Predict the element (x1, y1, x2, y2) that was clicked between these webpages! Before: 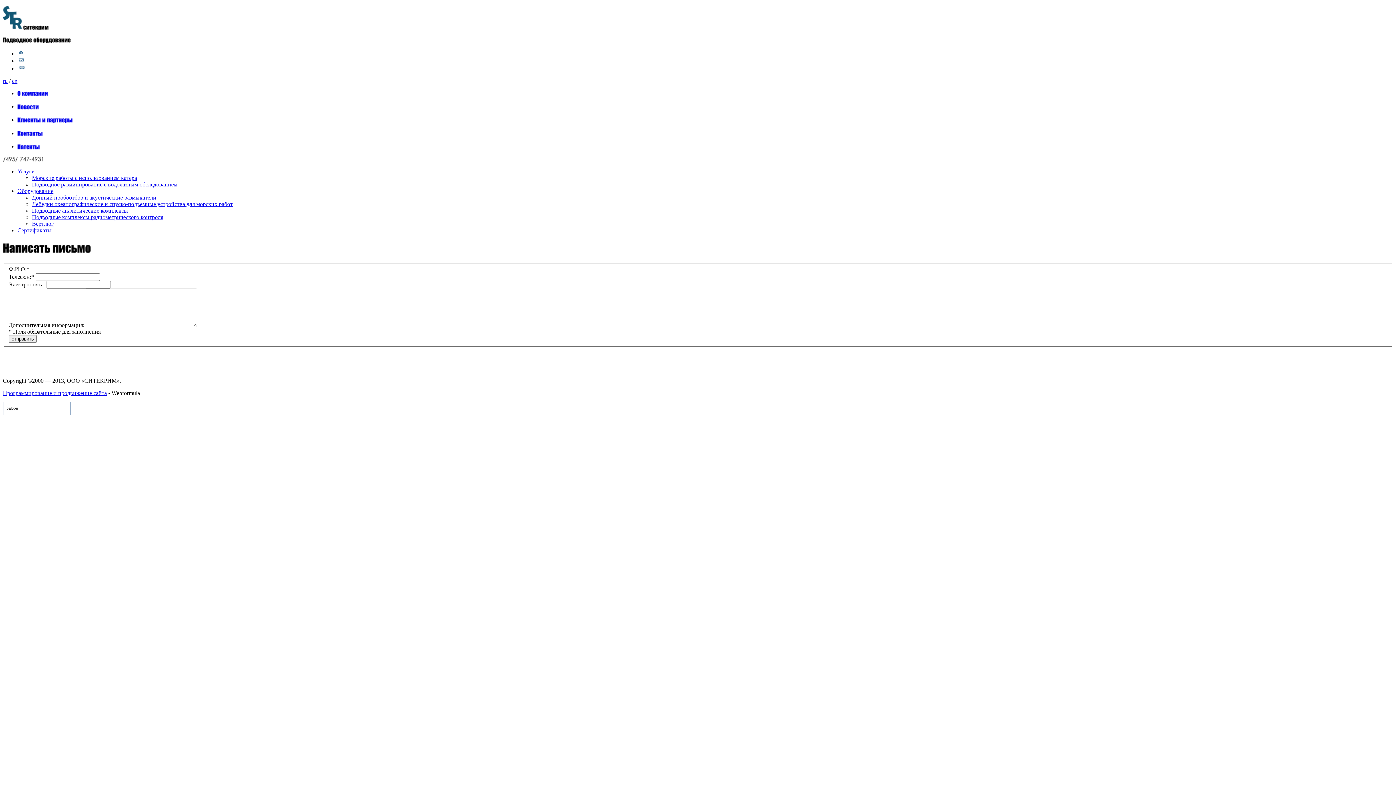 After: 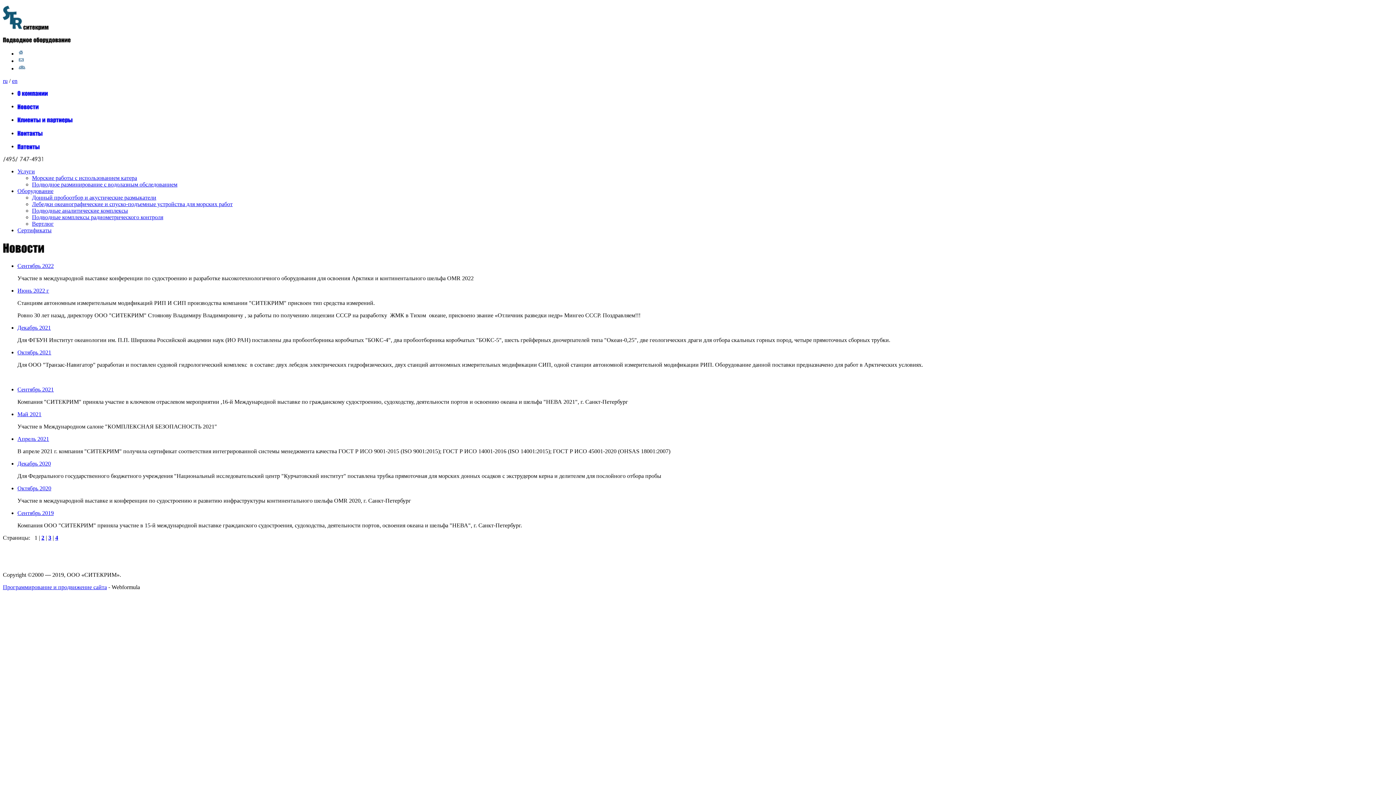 Action: bbox: (2, 77, 7, 83) label: ru